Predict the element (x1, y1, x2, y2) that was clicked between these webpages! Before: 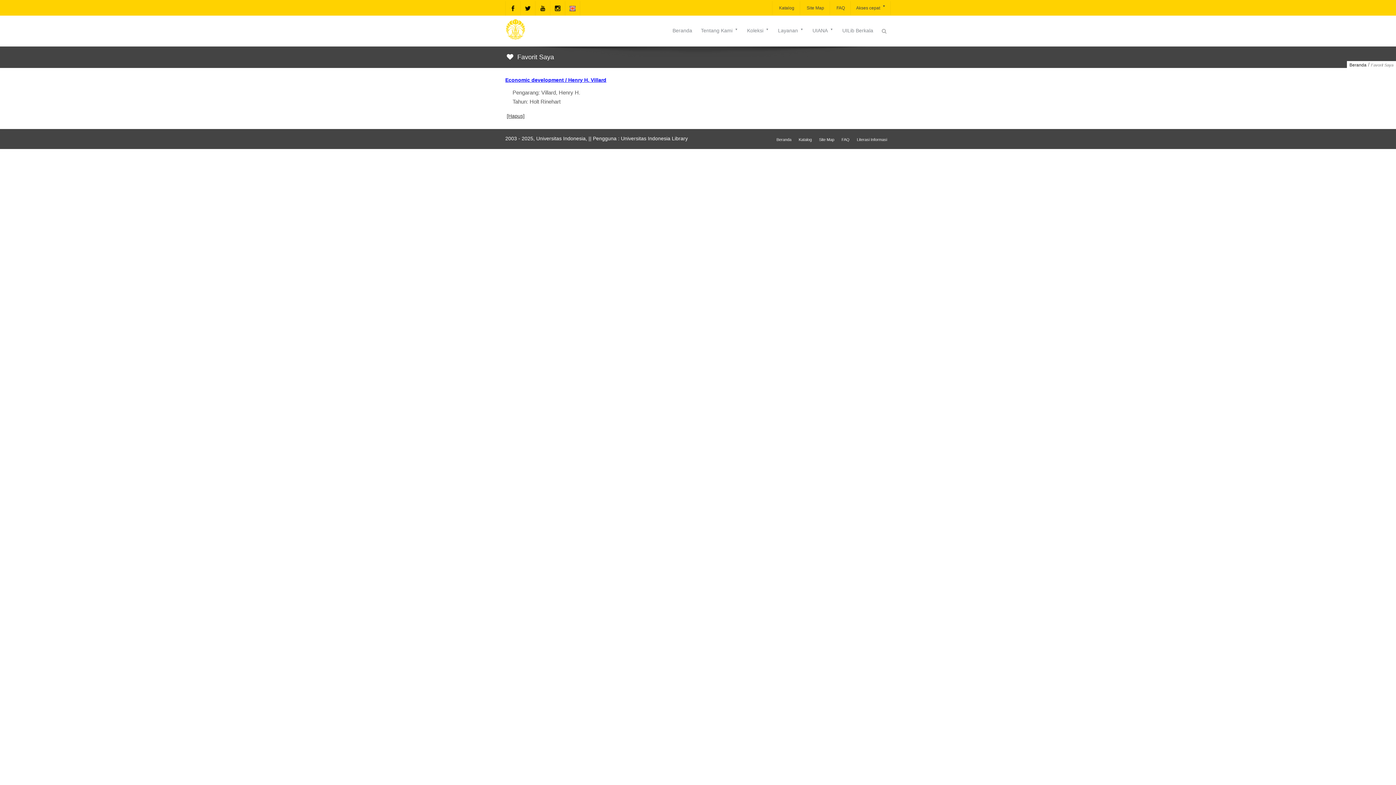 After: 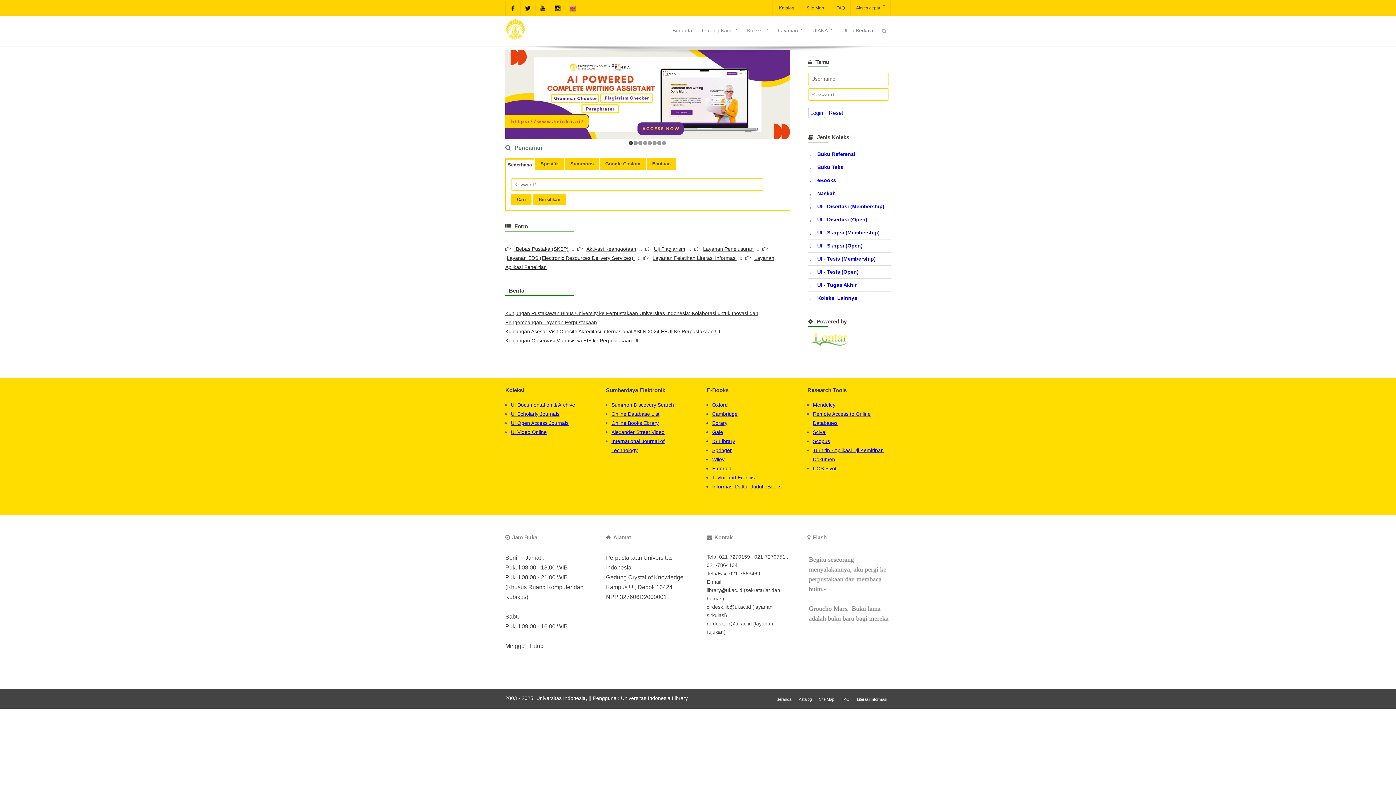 Action: label: Beranda bbox: (1349, 62, 1366, 67)